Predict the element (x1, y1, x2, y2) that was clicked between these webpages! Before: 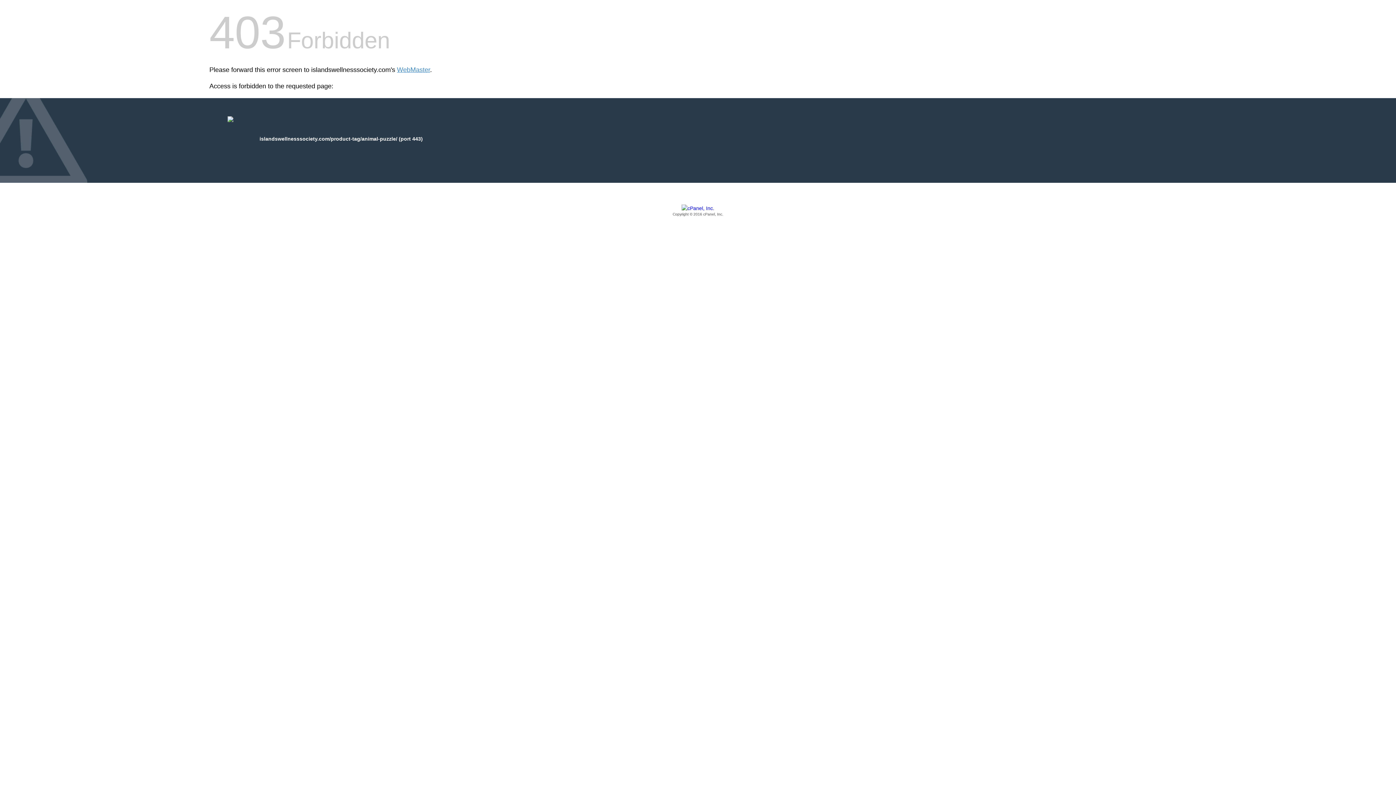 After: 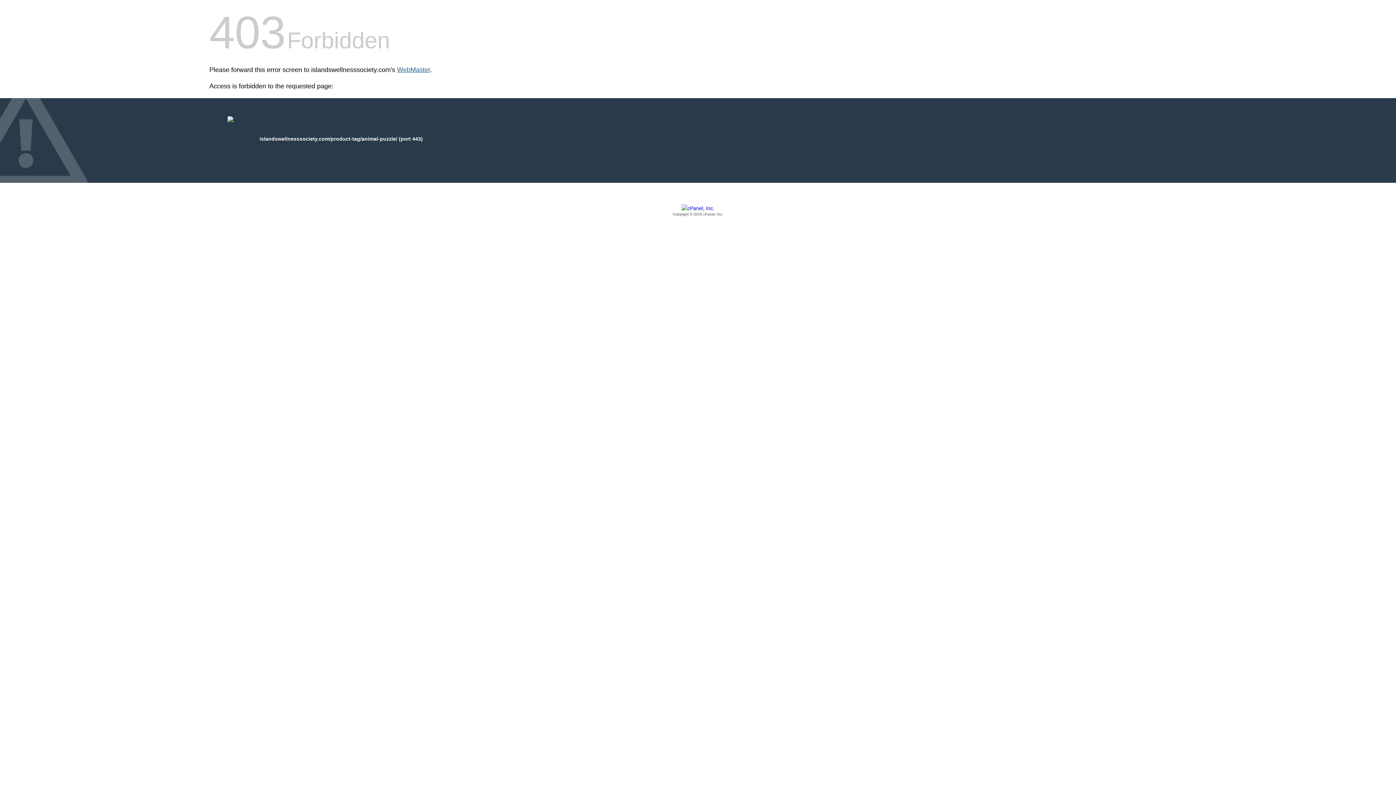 Action: label: WebMaster bbox: (397, 66, 430, 73)